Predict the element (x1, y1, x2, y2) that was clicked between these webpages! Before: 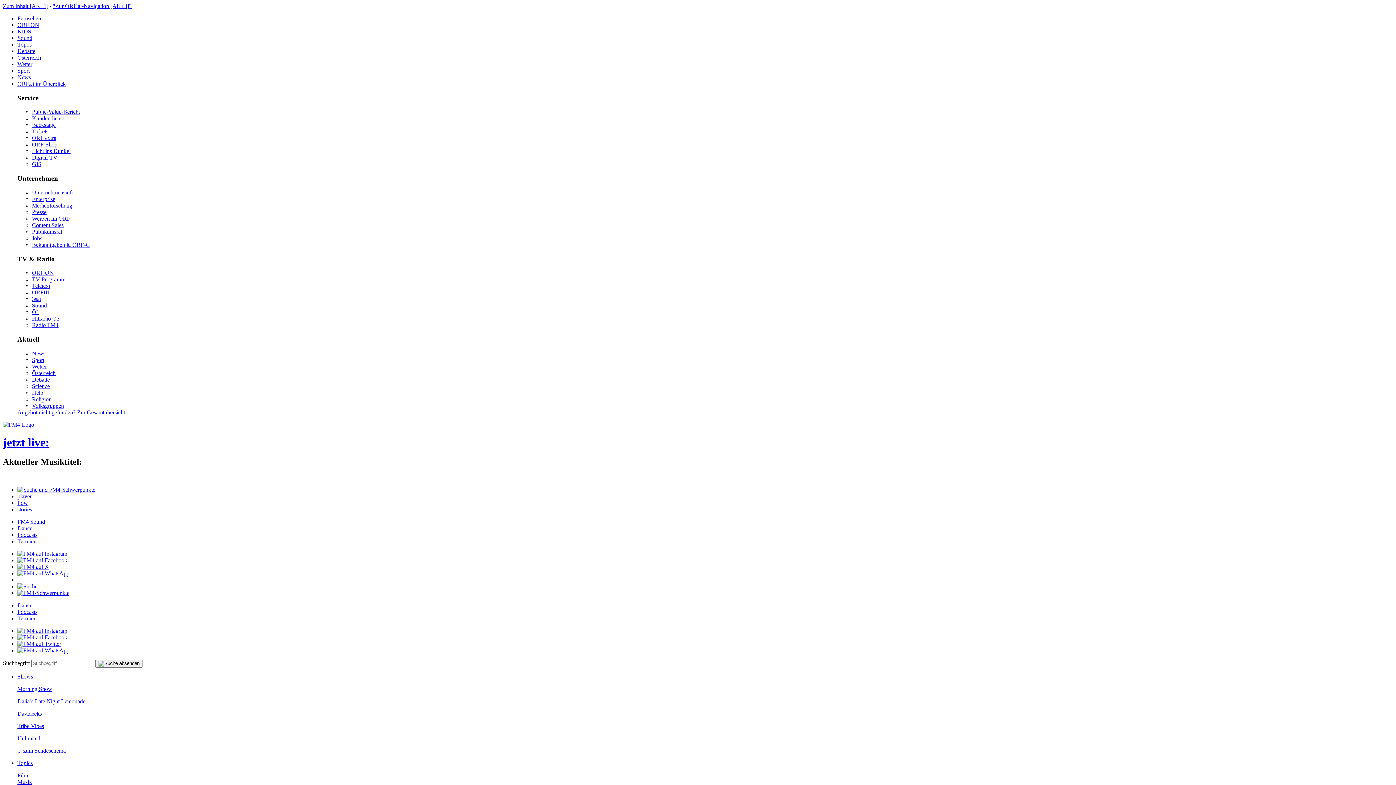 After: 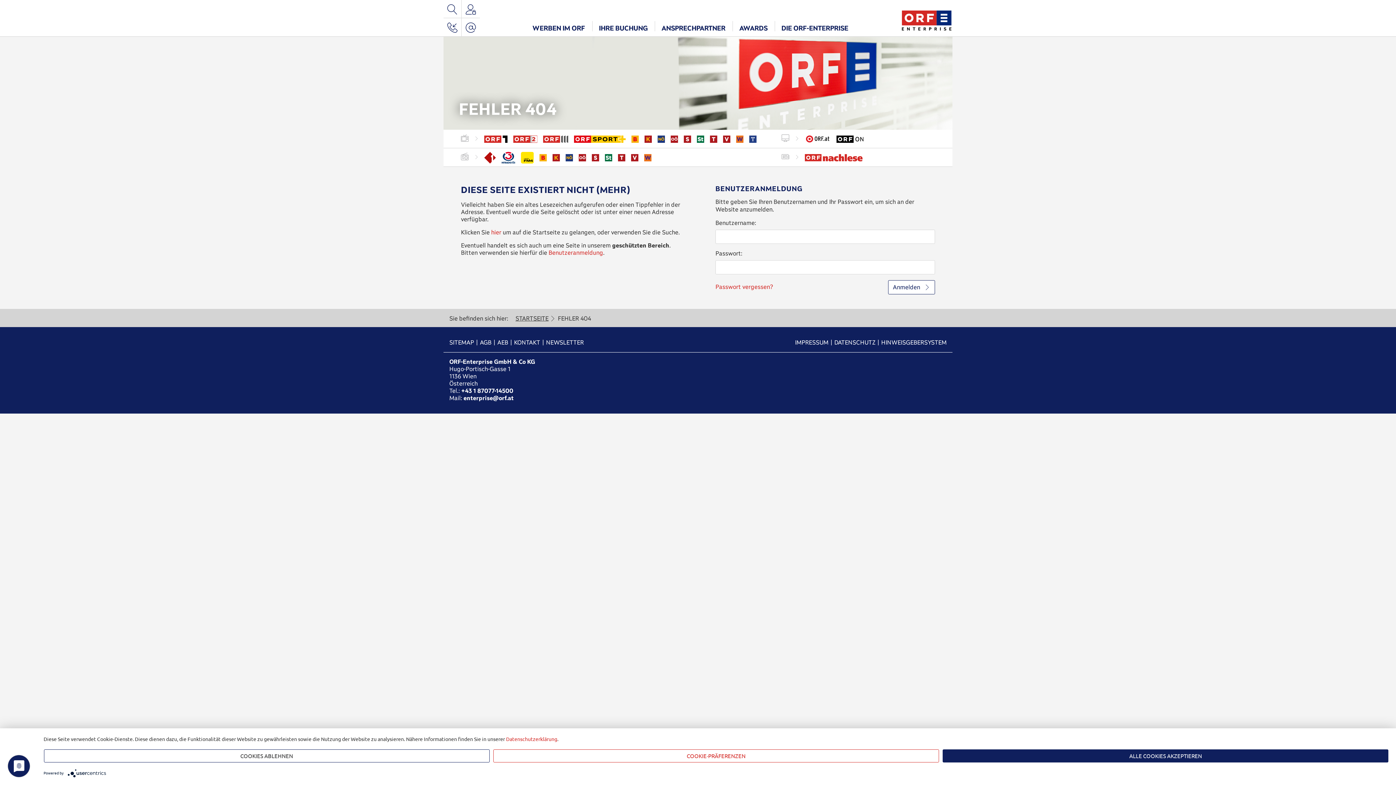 Action: label: Werben im ORF bbox: (32, 215, 70, 221)